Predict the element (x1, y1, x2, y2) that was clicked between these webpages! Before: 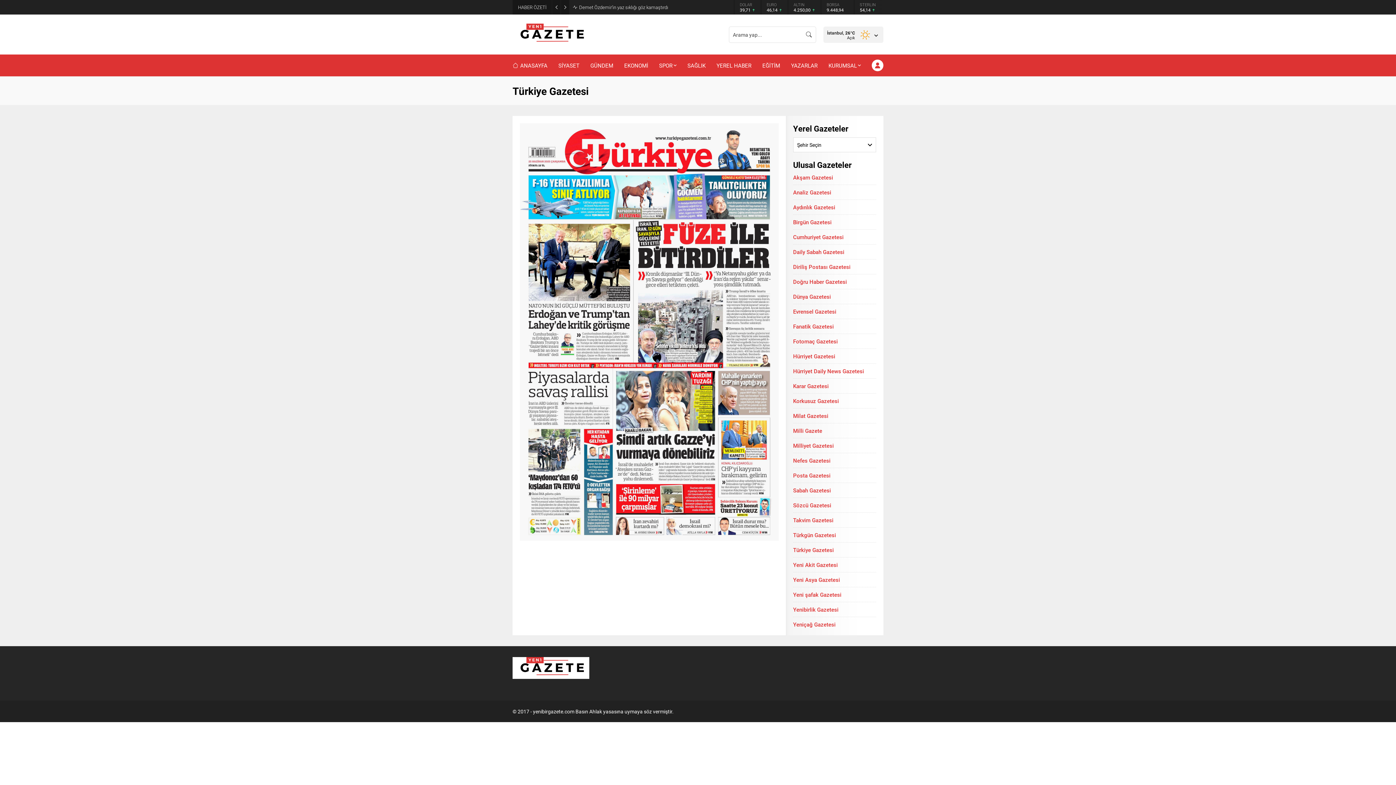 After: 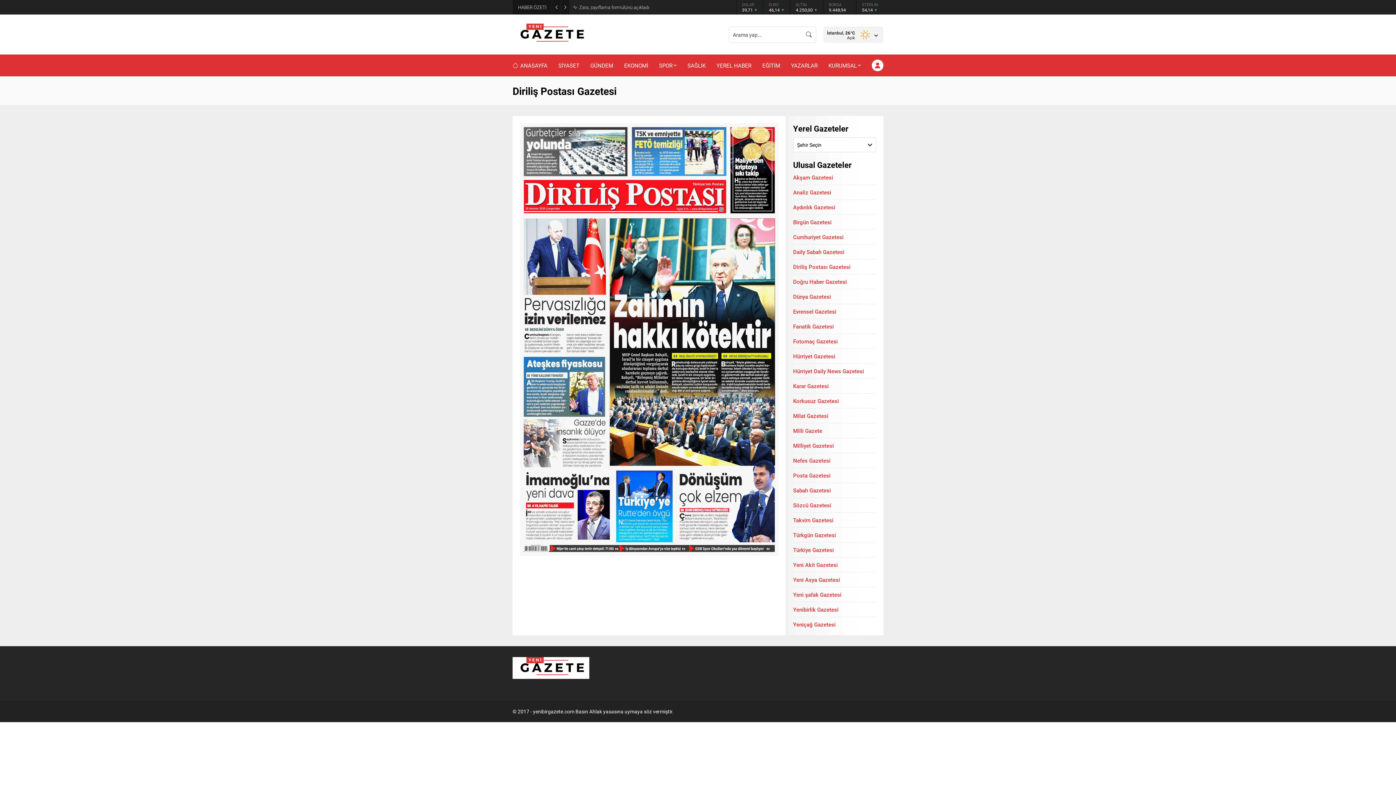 Action: bbox: (793, 259, 876, 270) label: Diriliş Postası Gazetesi